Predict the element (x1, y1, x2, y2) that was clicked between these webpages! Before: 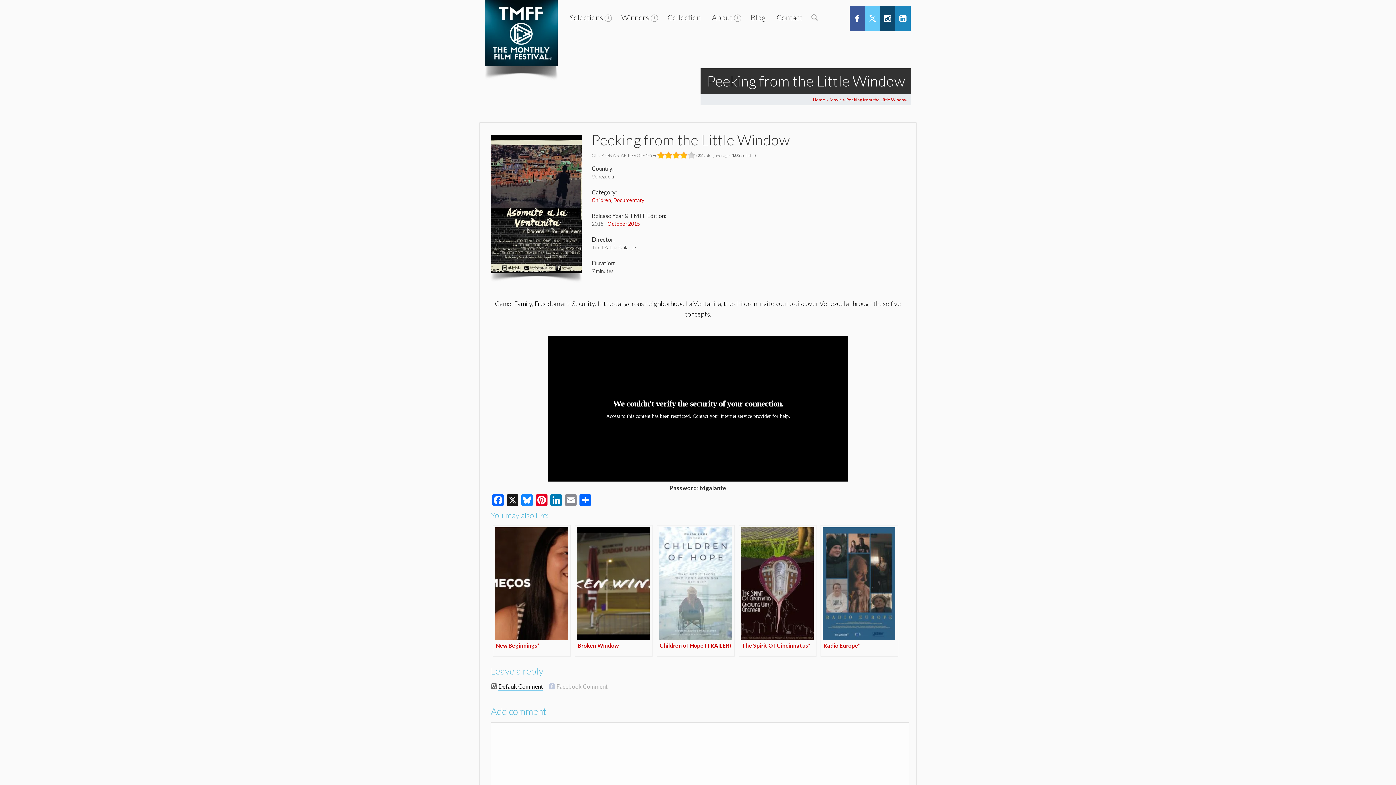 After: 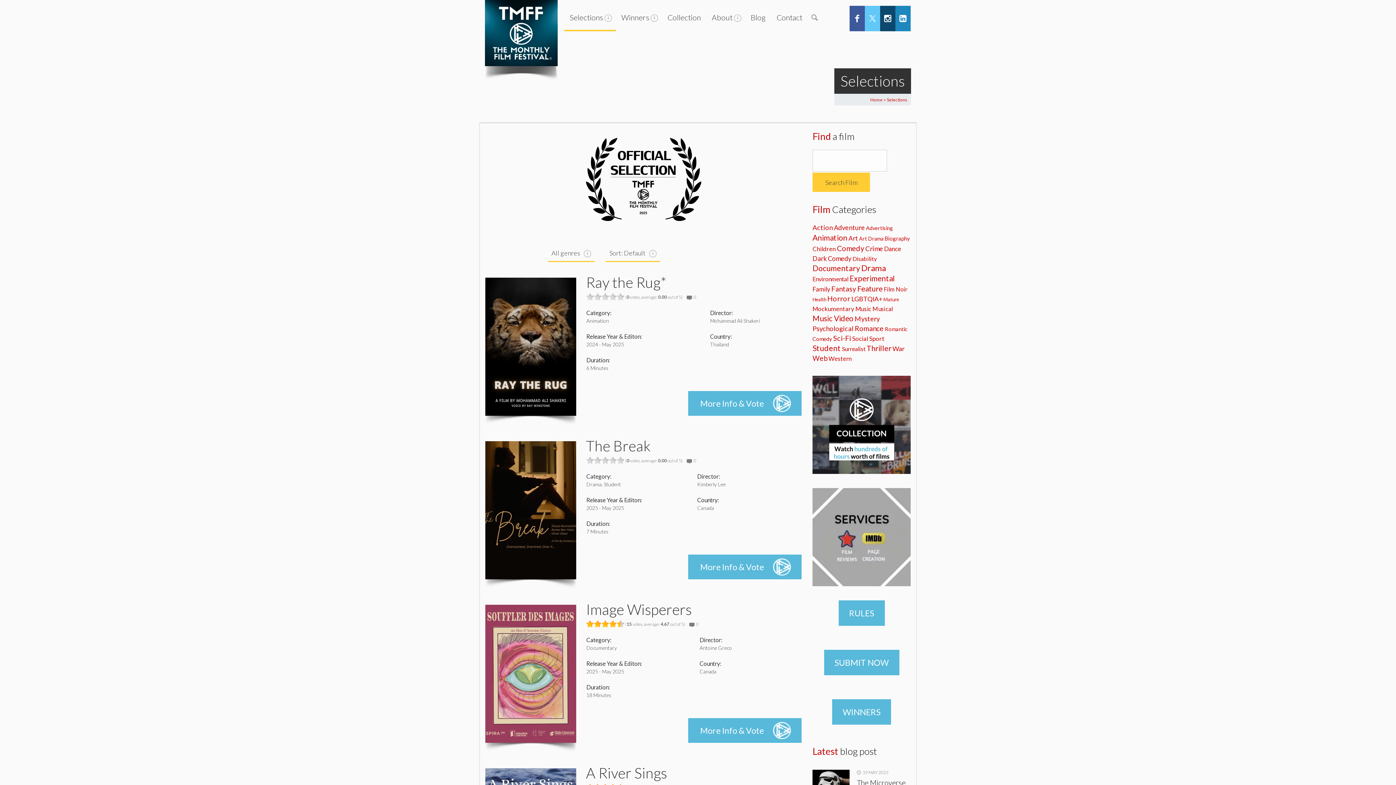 Action: bbox: (564, 5, 616, 29) label: Selections